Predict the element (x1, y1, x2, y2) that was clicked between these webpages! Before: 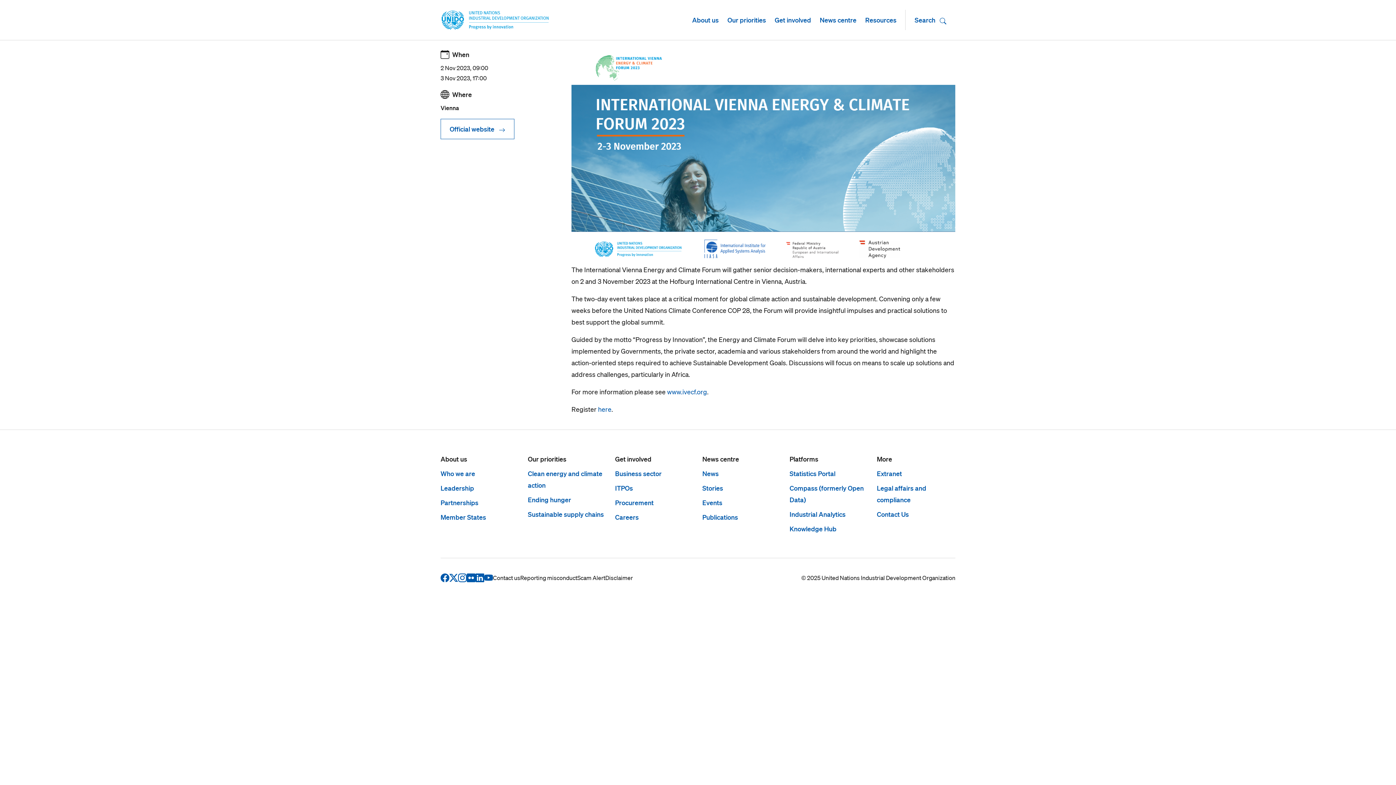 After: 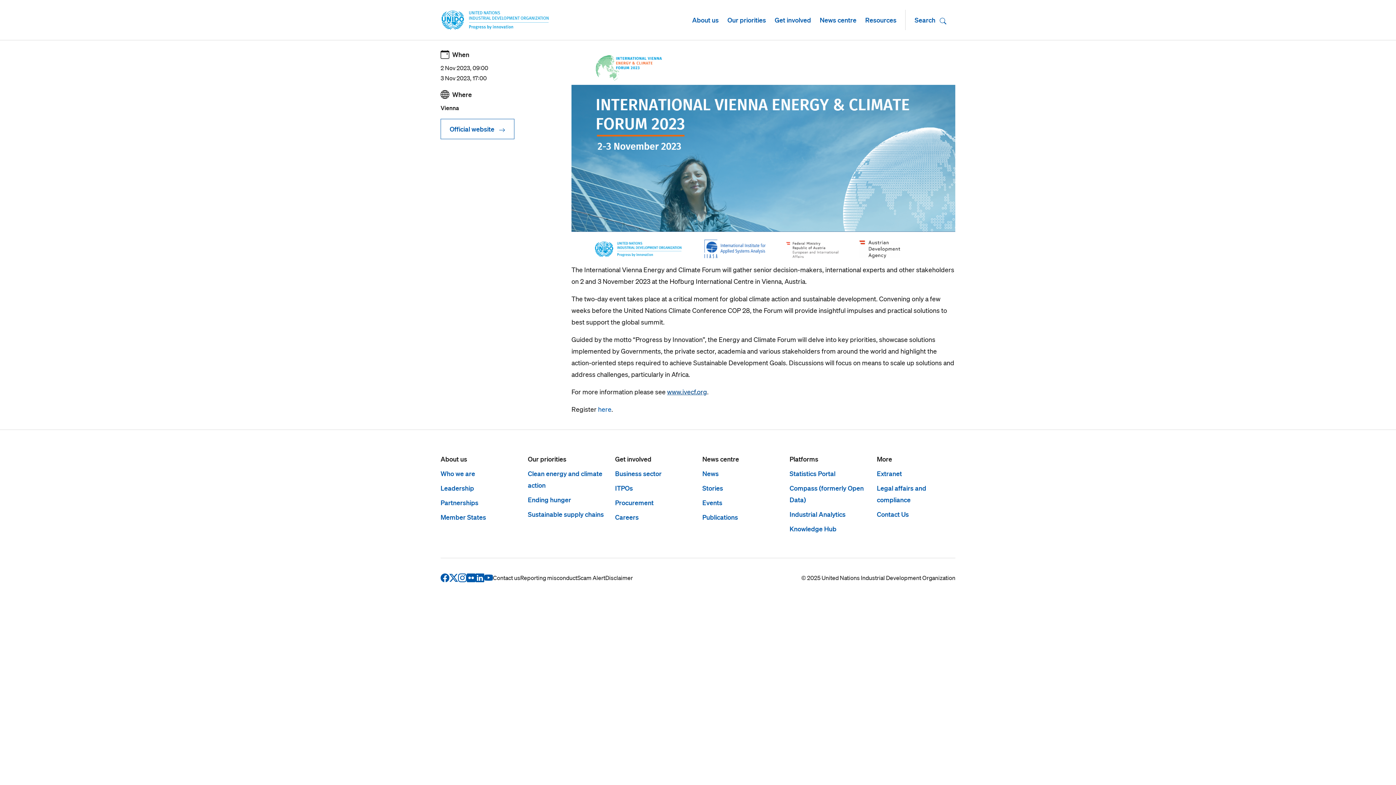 Action: label: www.ivecf.org bbox: (667, 388, 707, 396)